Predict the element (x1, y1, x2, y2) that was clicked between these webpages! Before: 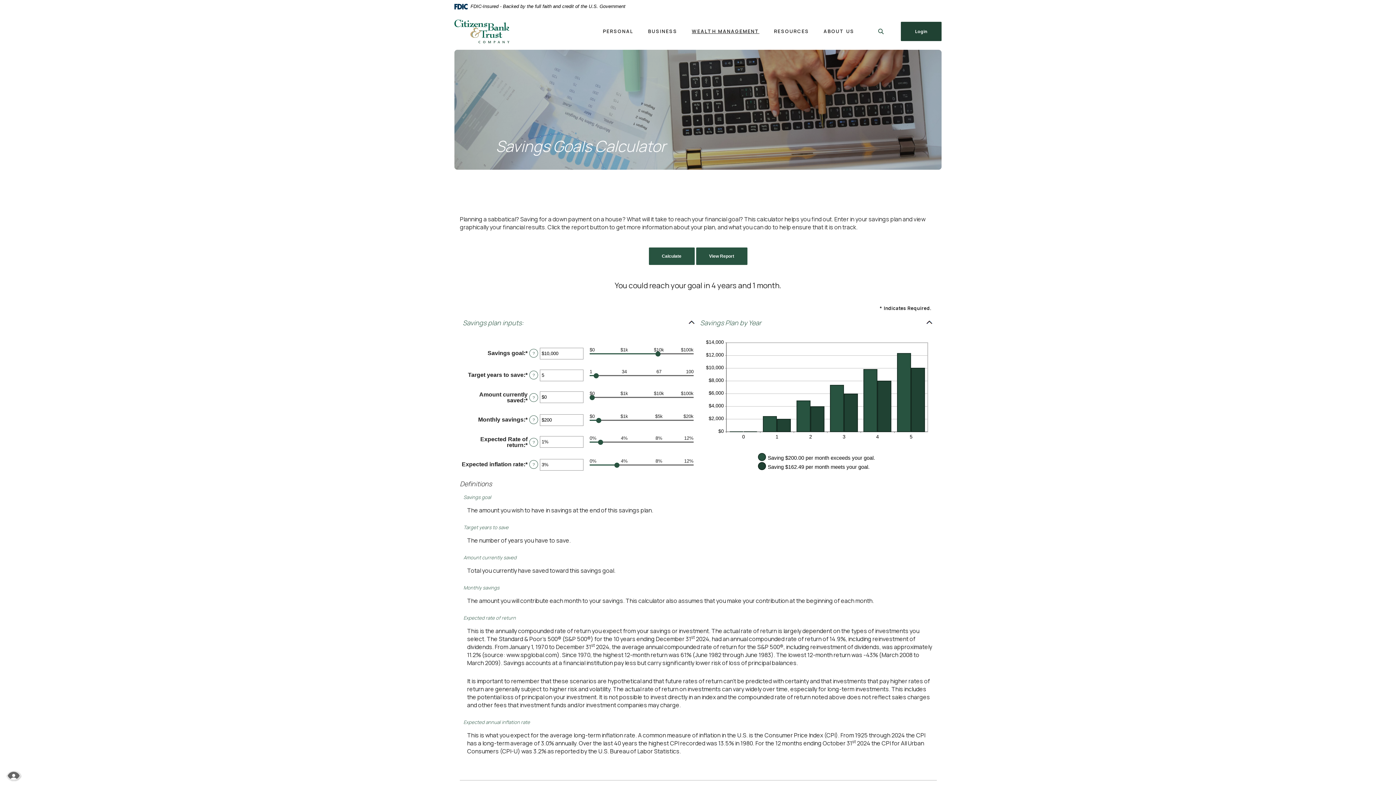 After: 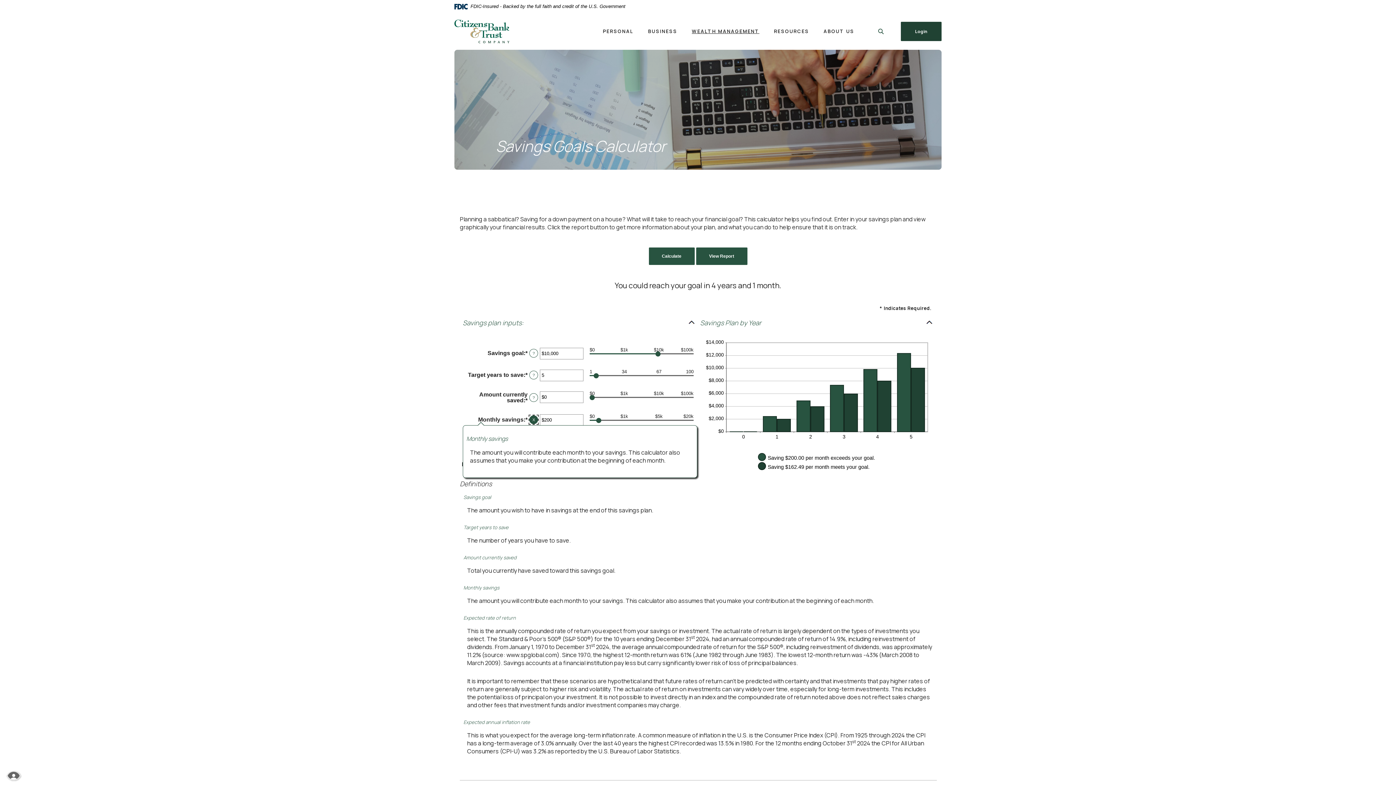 Action: label: Define: Monthly savings bbox: (529, 415, 538, 424)